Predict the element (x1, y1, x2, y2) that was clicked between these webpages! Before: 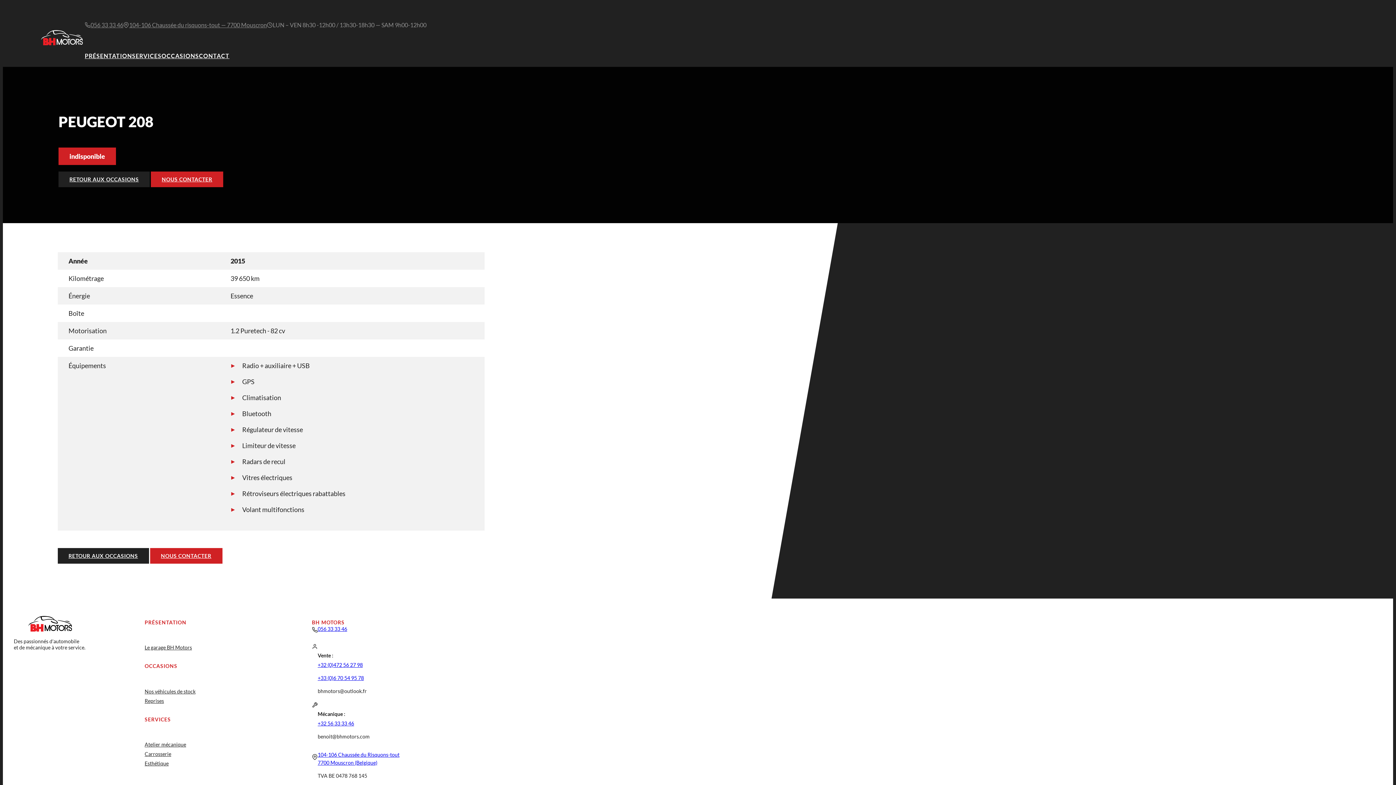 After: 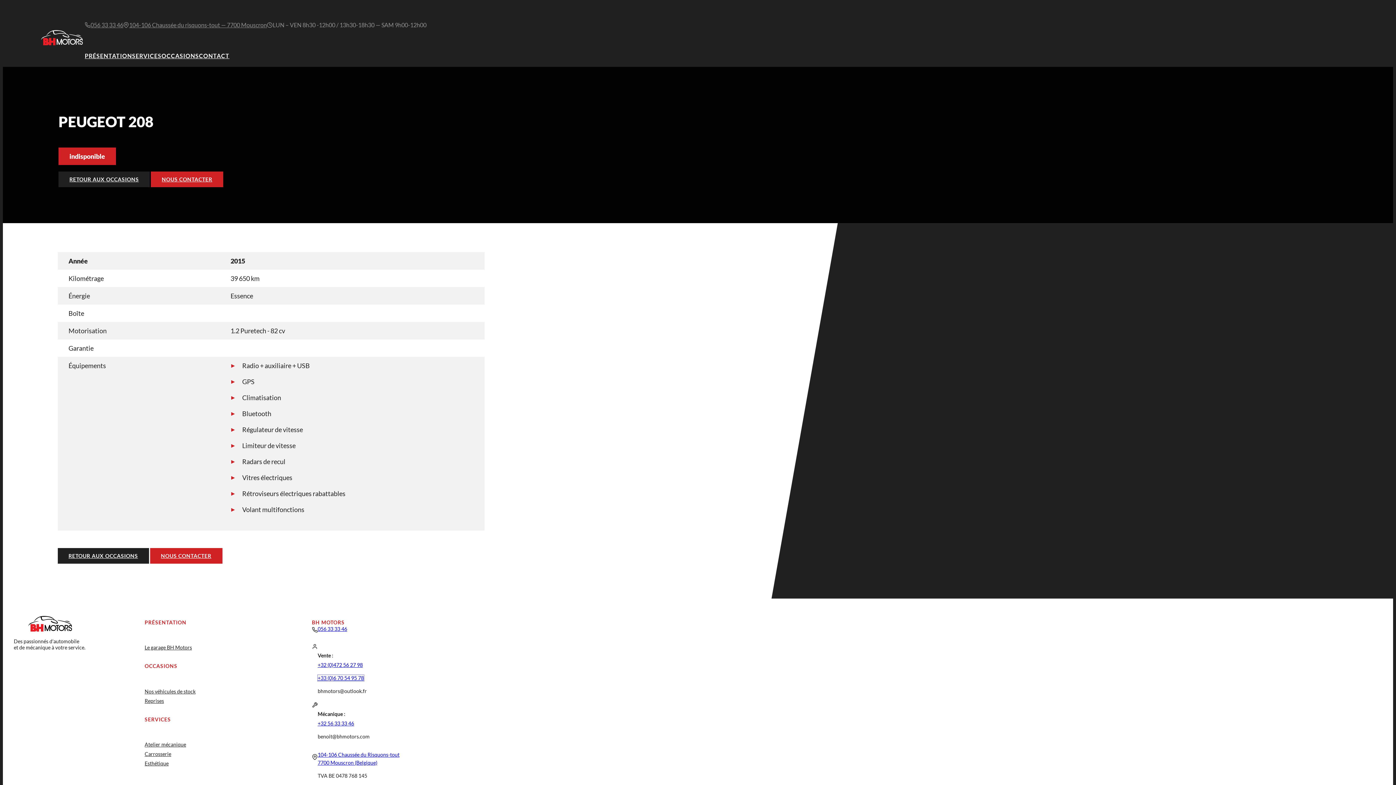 Action: bbox: (317, 675, 364, 681) label: +33 (0)6 70 54 95 78